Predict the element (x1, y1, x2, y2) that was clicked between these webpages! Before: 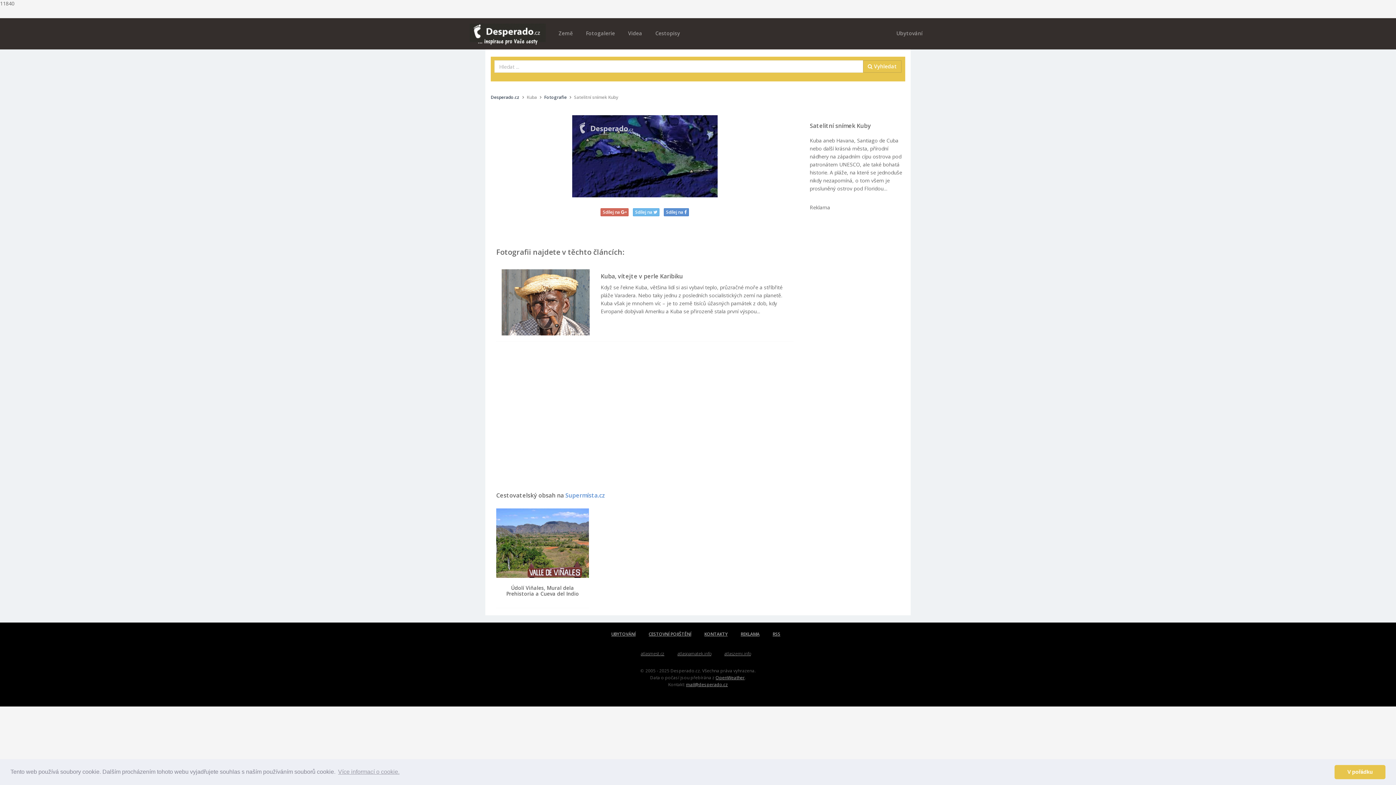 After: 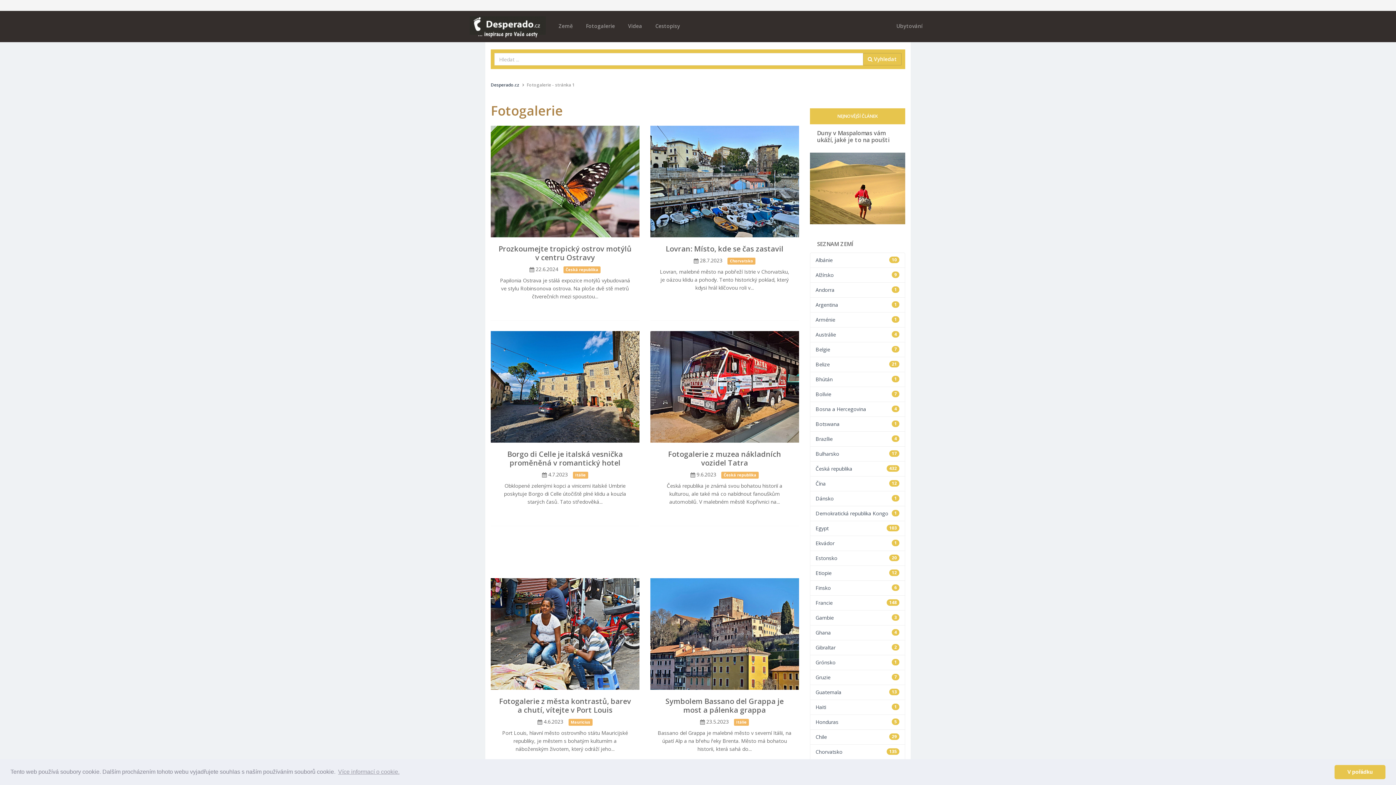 Action: bbox: (581, 27, 619, 39) label: Fotogalerie